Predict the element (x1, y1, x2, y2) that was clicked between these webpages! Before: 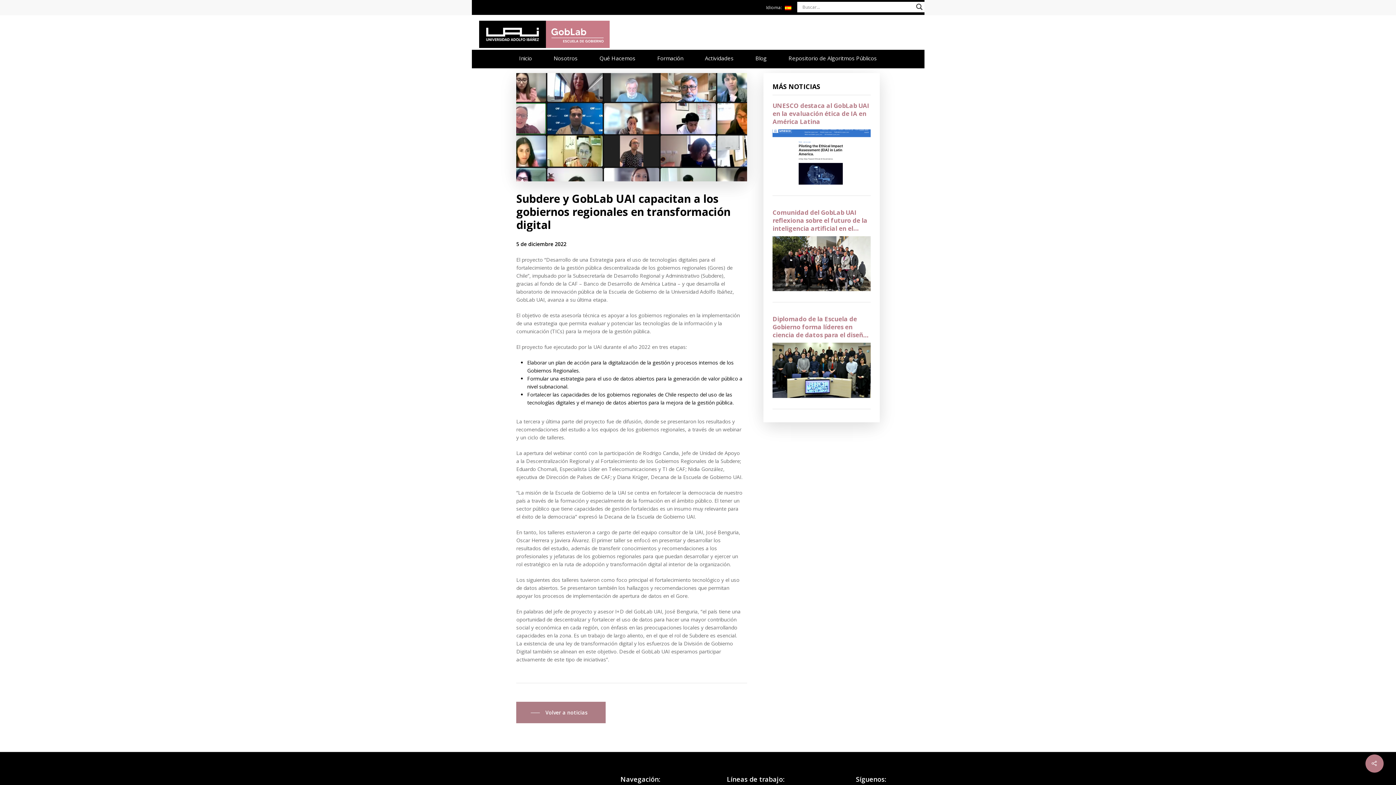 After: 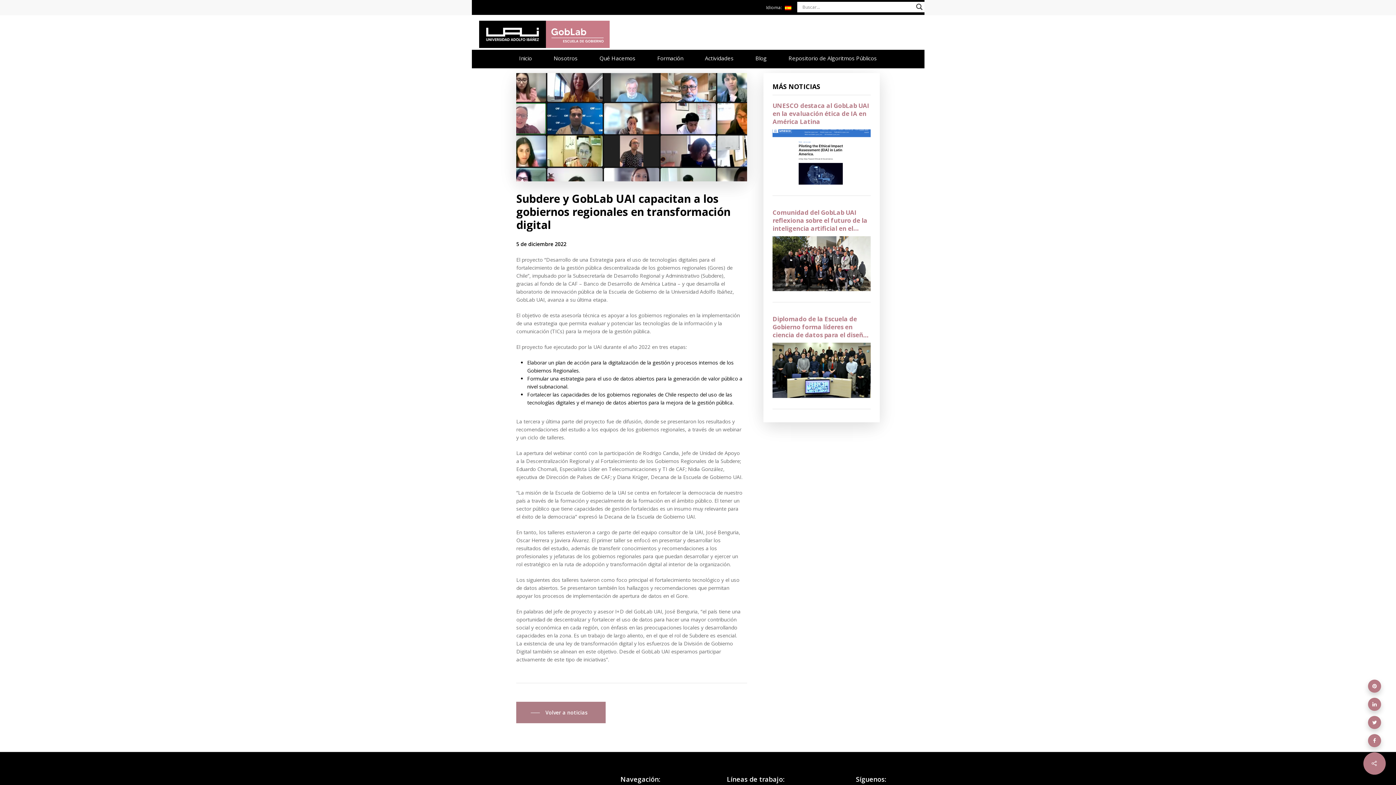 Action: bbox: (1365, 754, 1384, 773)